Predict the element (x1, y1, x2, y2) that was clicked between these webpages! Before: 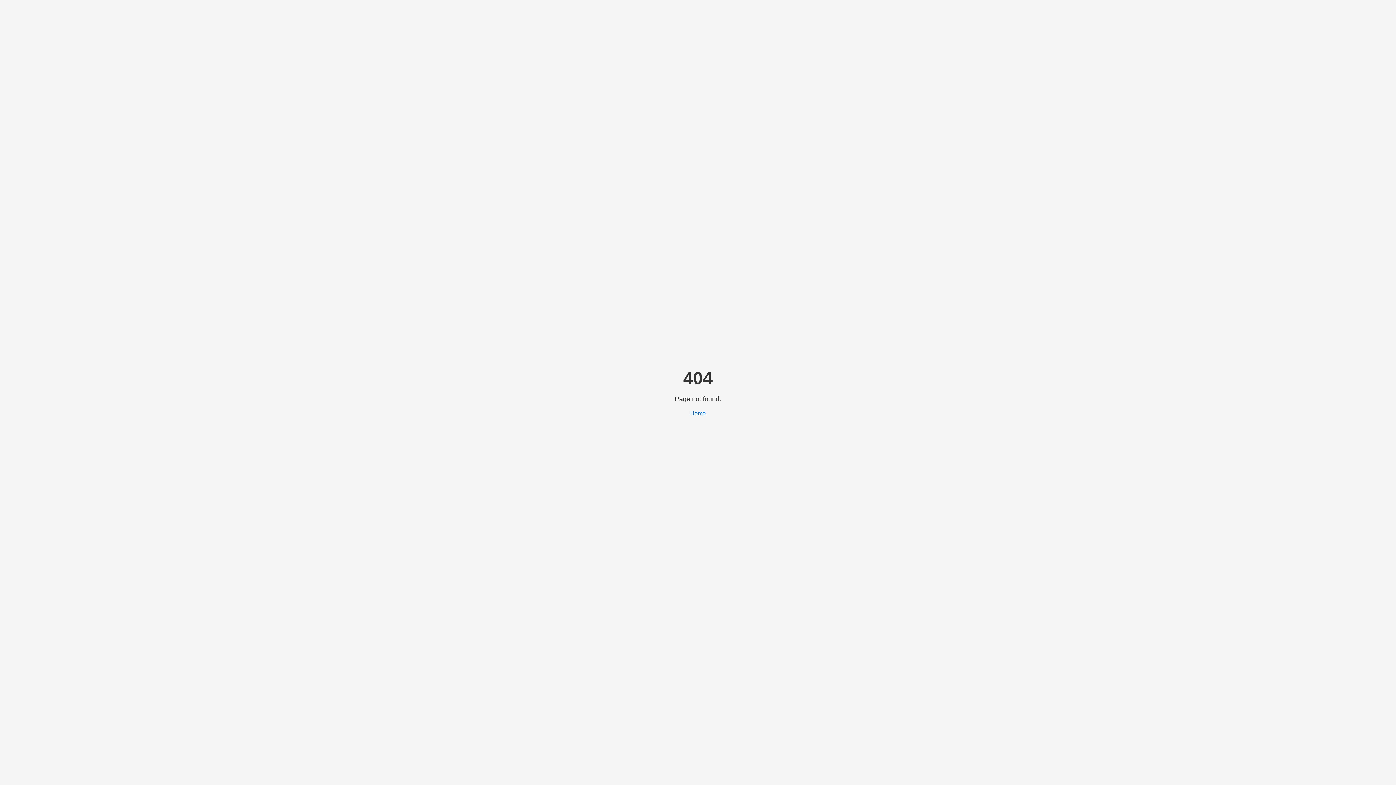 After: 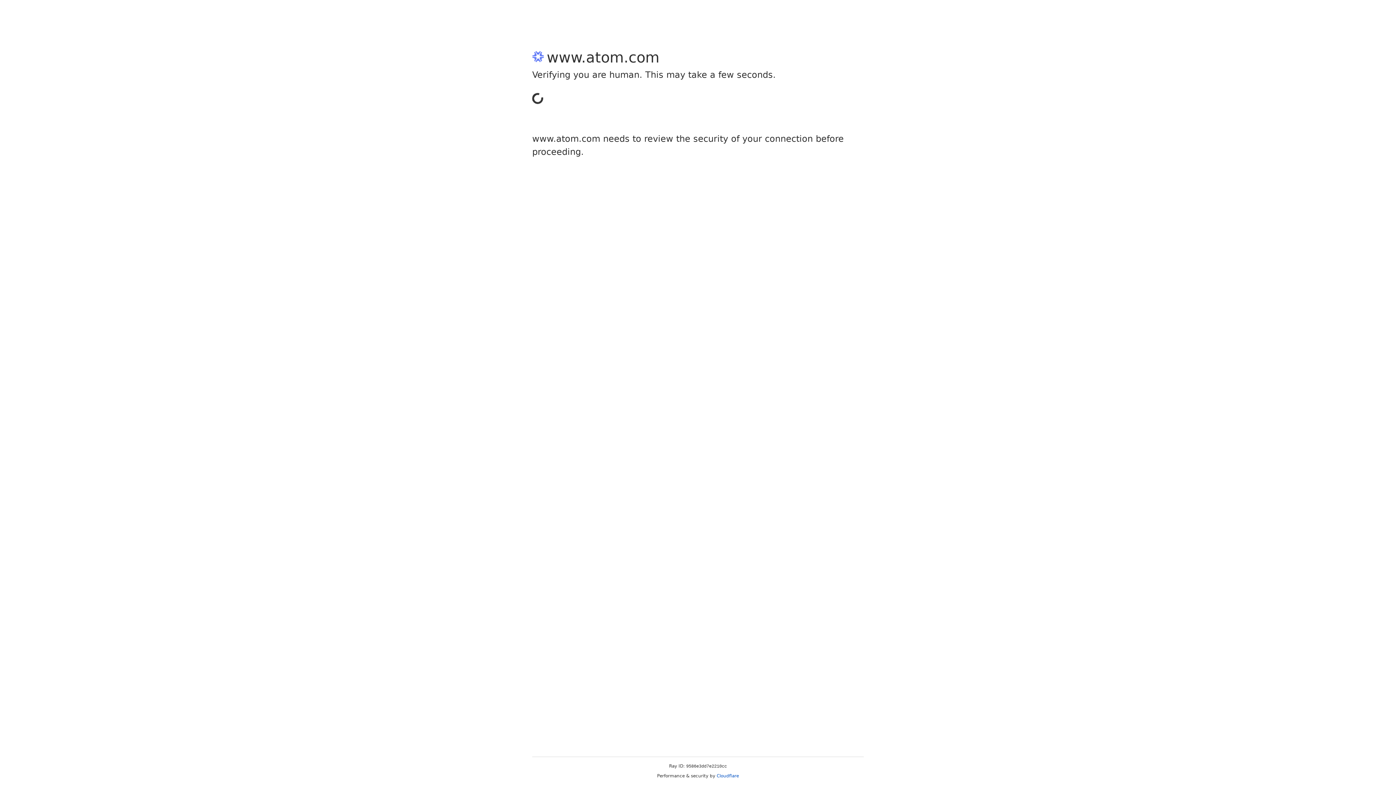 Action: label: Home bbox: (690, 410, 706, 416)